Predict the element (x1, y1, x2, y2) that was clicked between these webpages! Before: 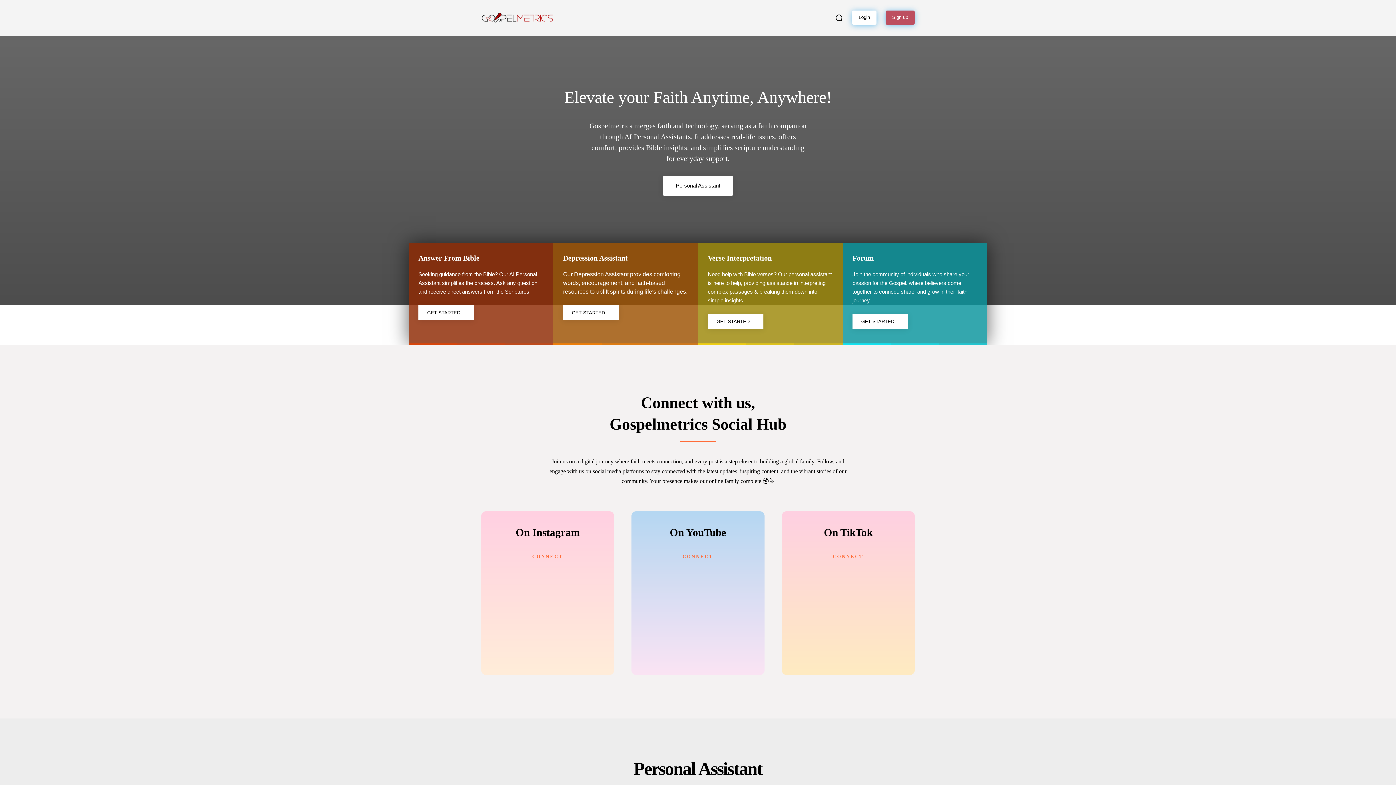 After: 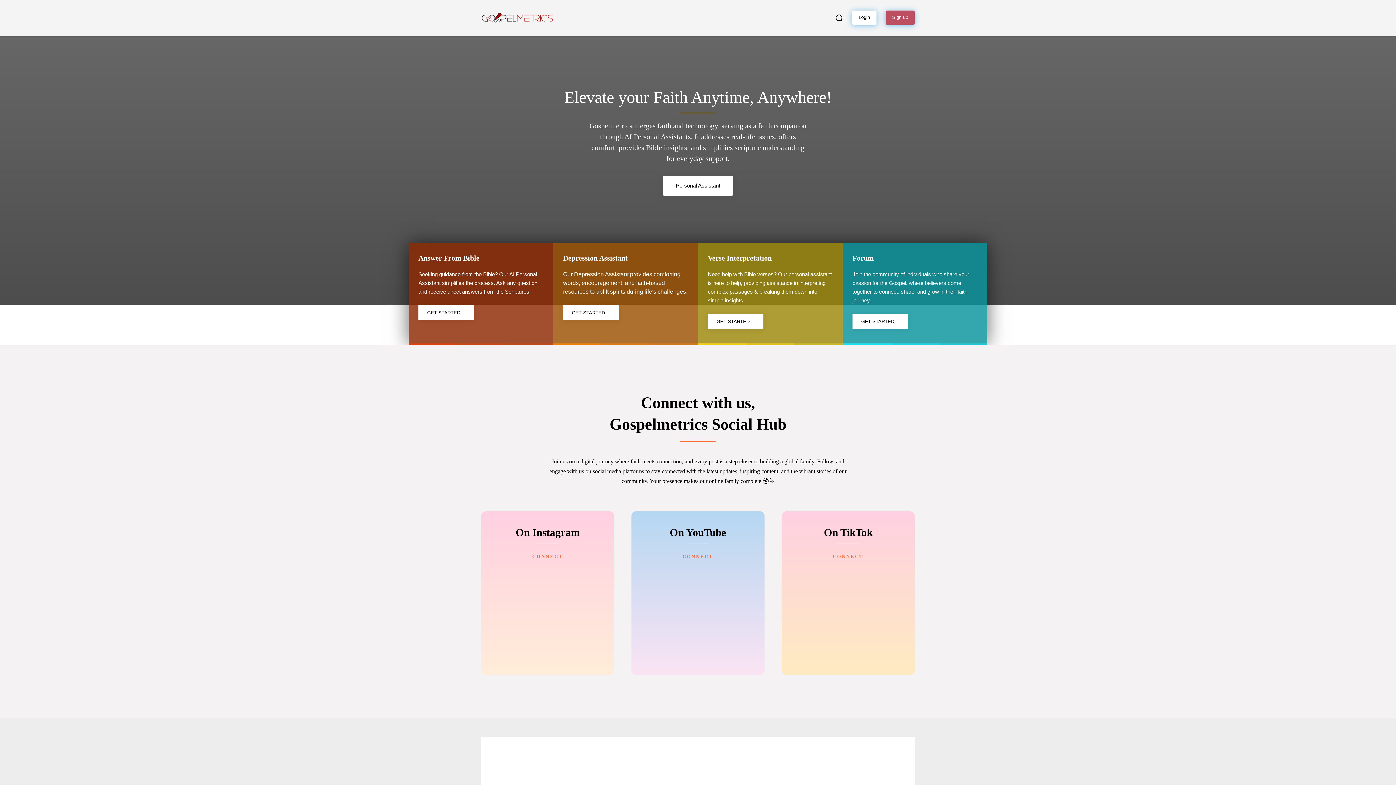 Action: bbox: (835, 13, 843, 21) label: Search